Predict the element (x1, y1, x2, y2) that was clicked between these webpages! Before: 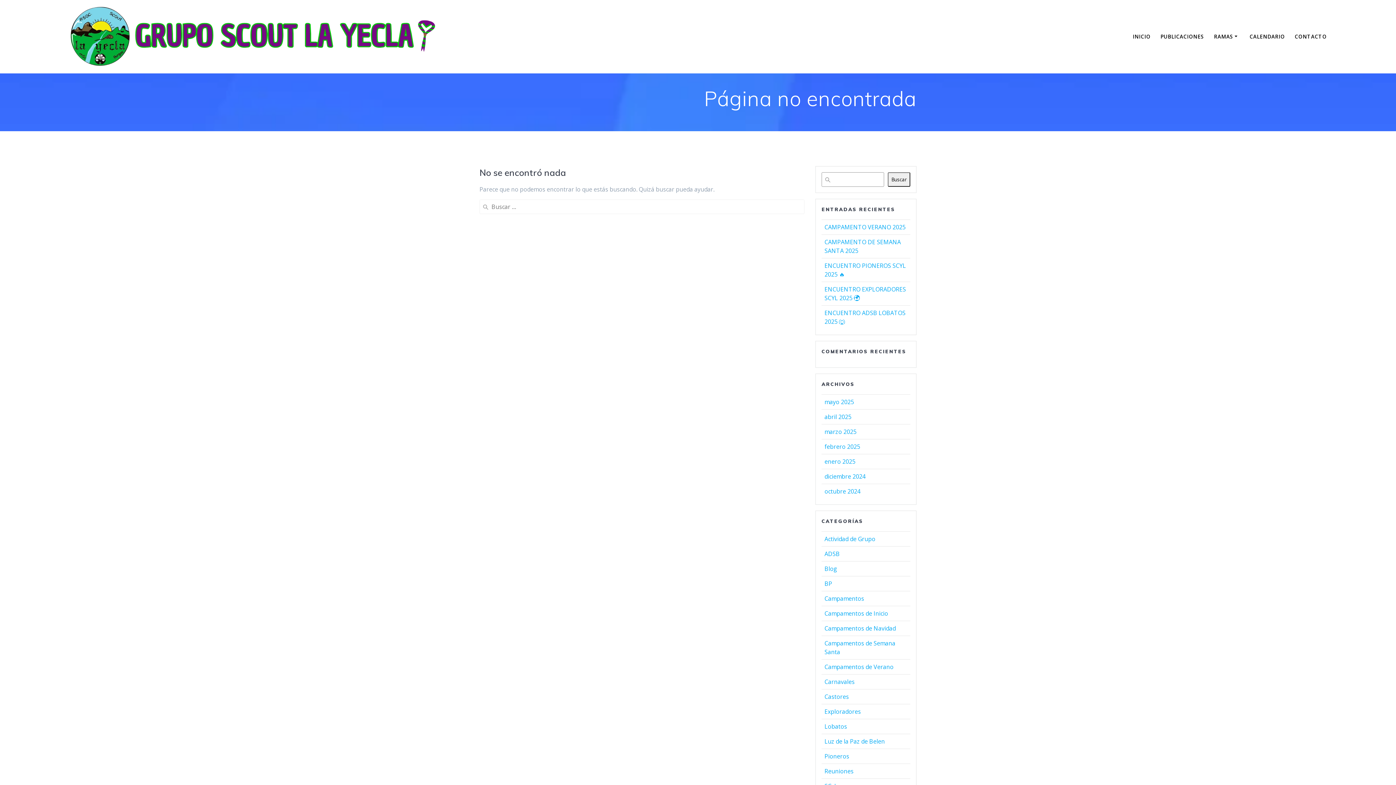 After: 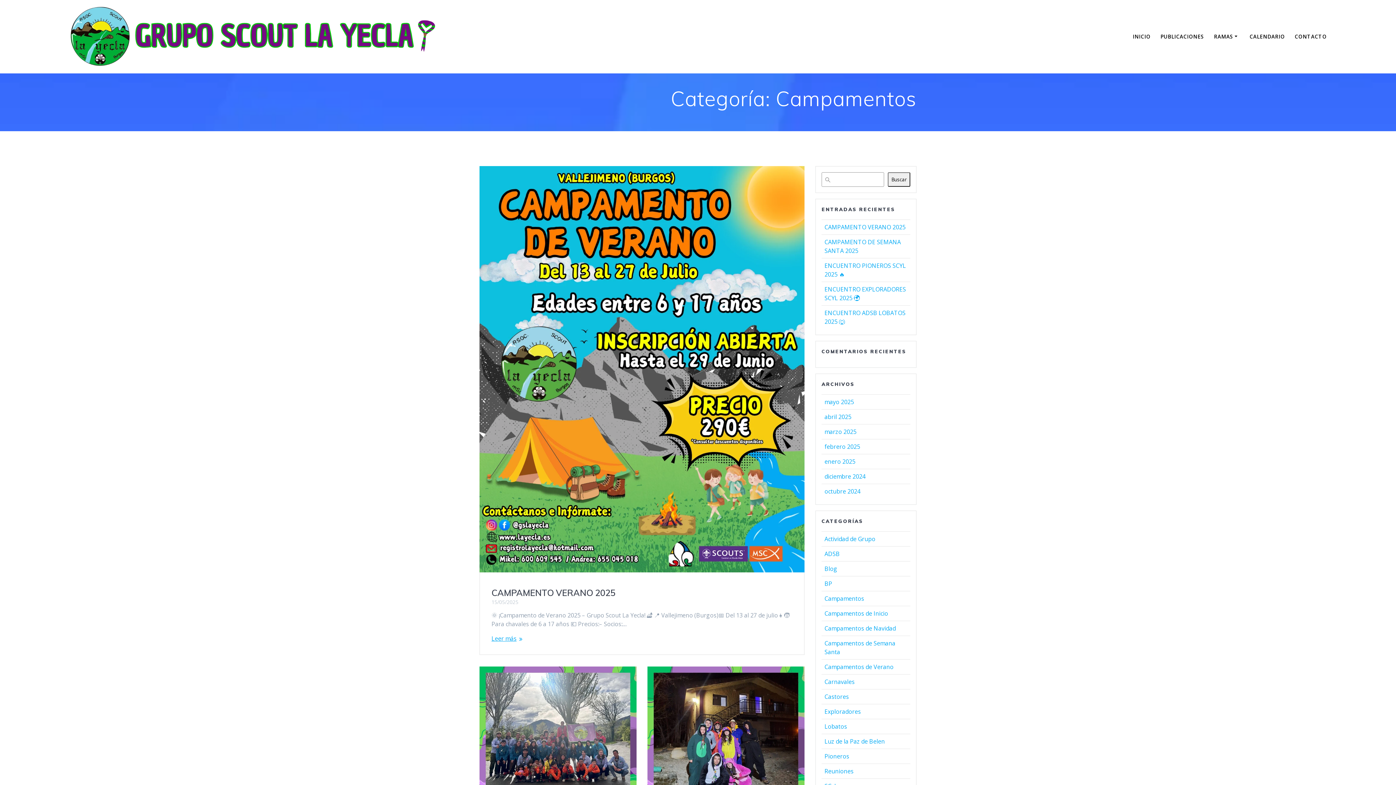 Action: bbox: (824, 595, 864, 603) label: Campamentos